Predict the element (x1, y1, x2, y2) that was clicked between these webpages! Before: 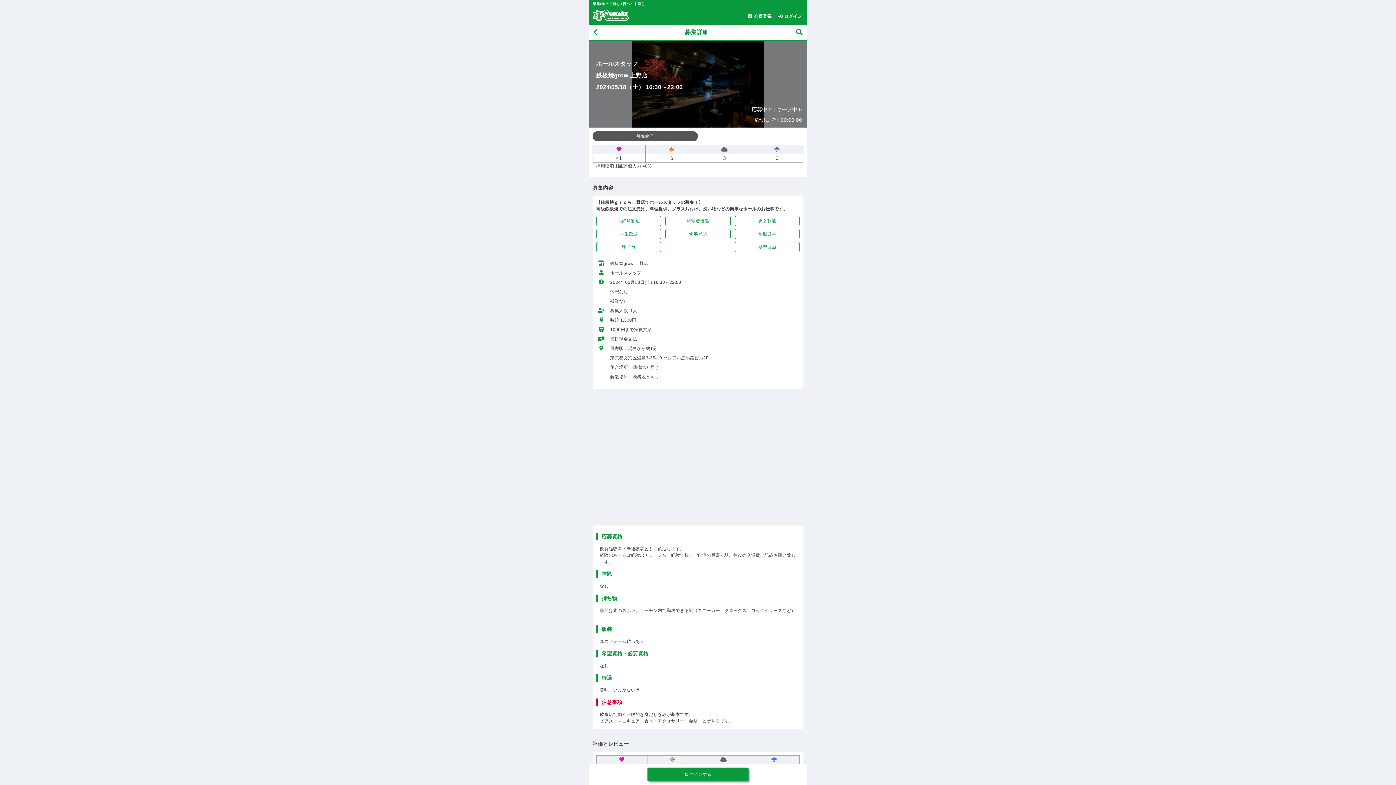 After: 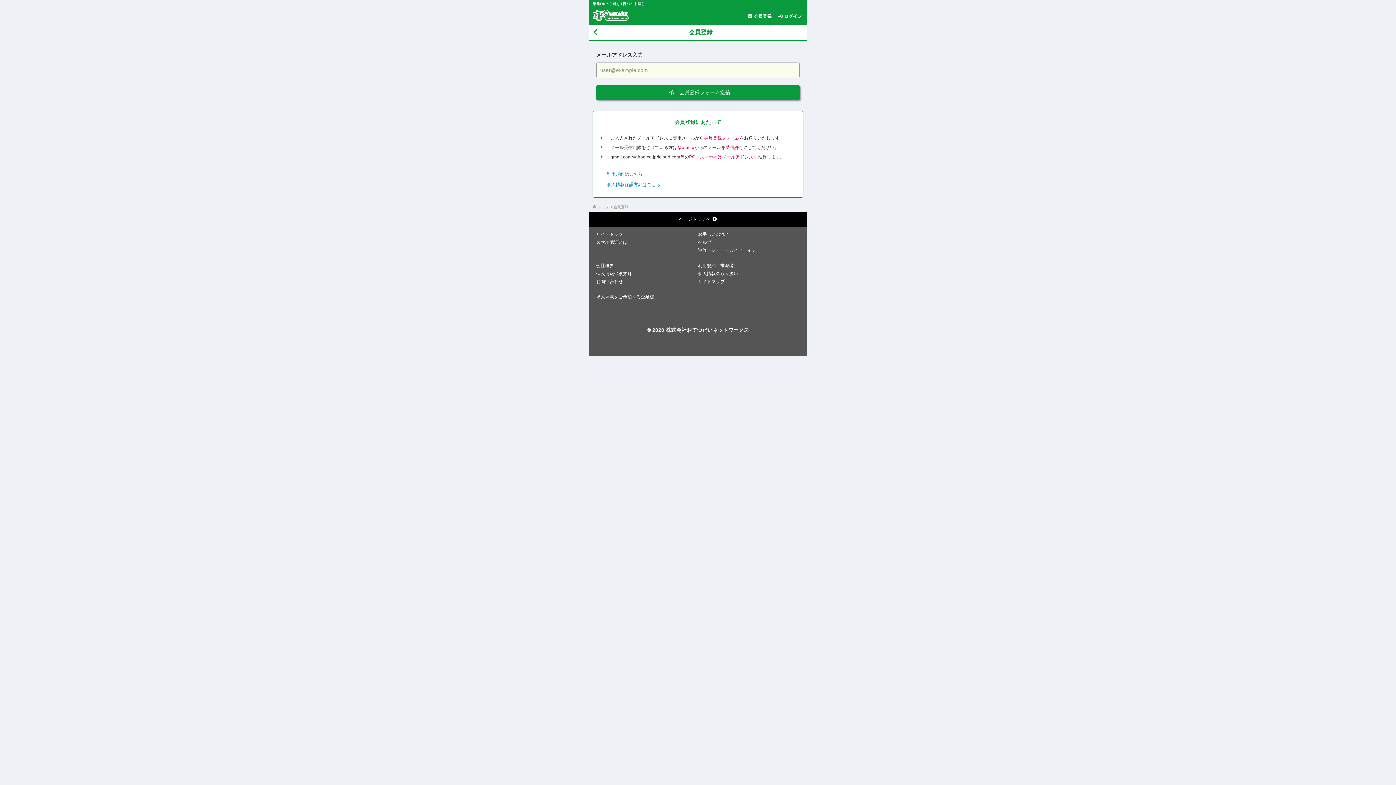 Action: label: 会員登録 bbox: (743, 11, 773, 21)